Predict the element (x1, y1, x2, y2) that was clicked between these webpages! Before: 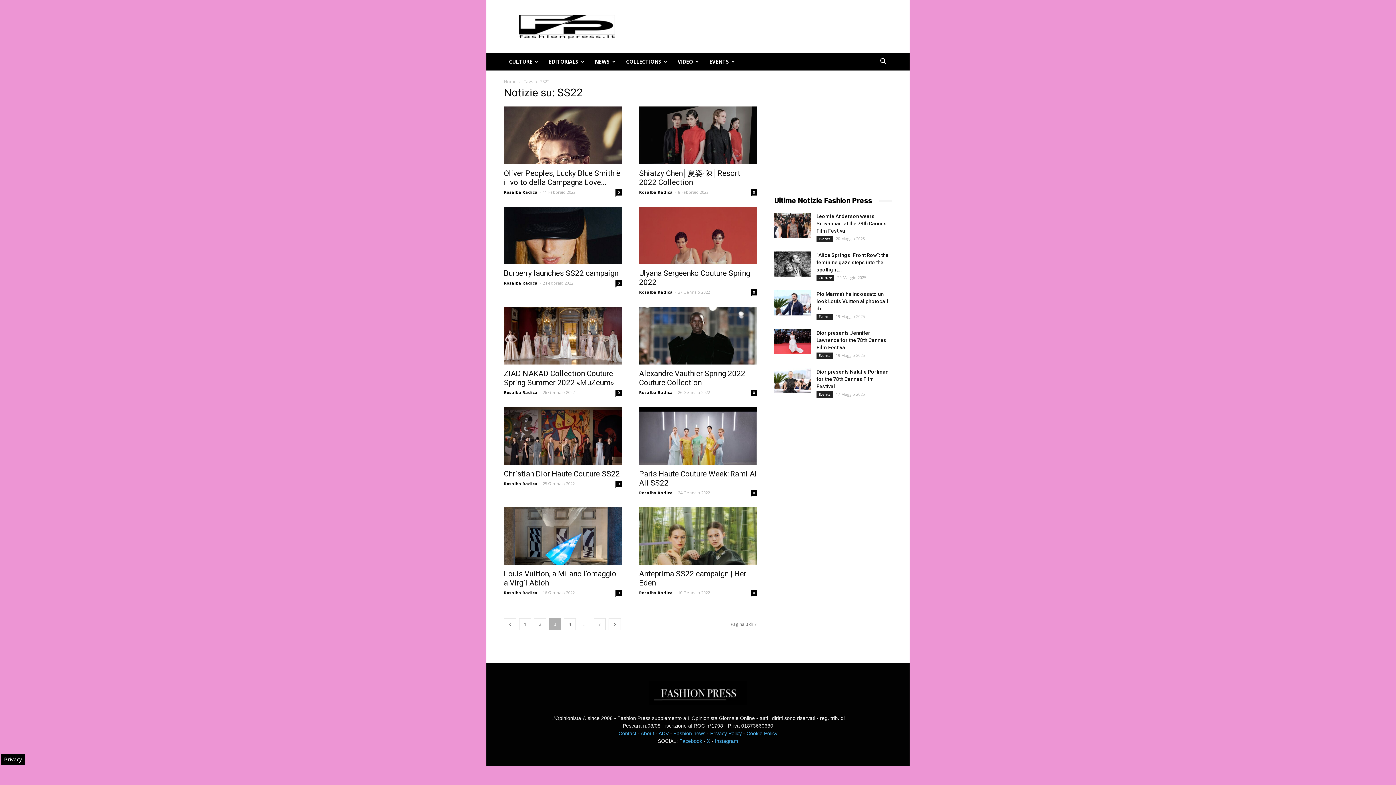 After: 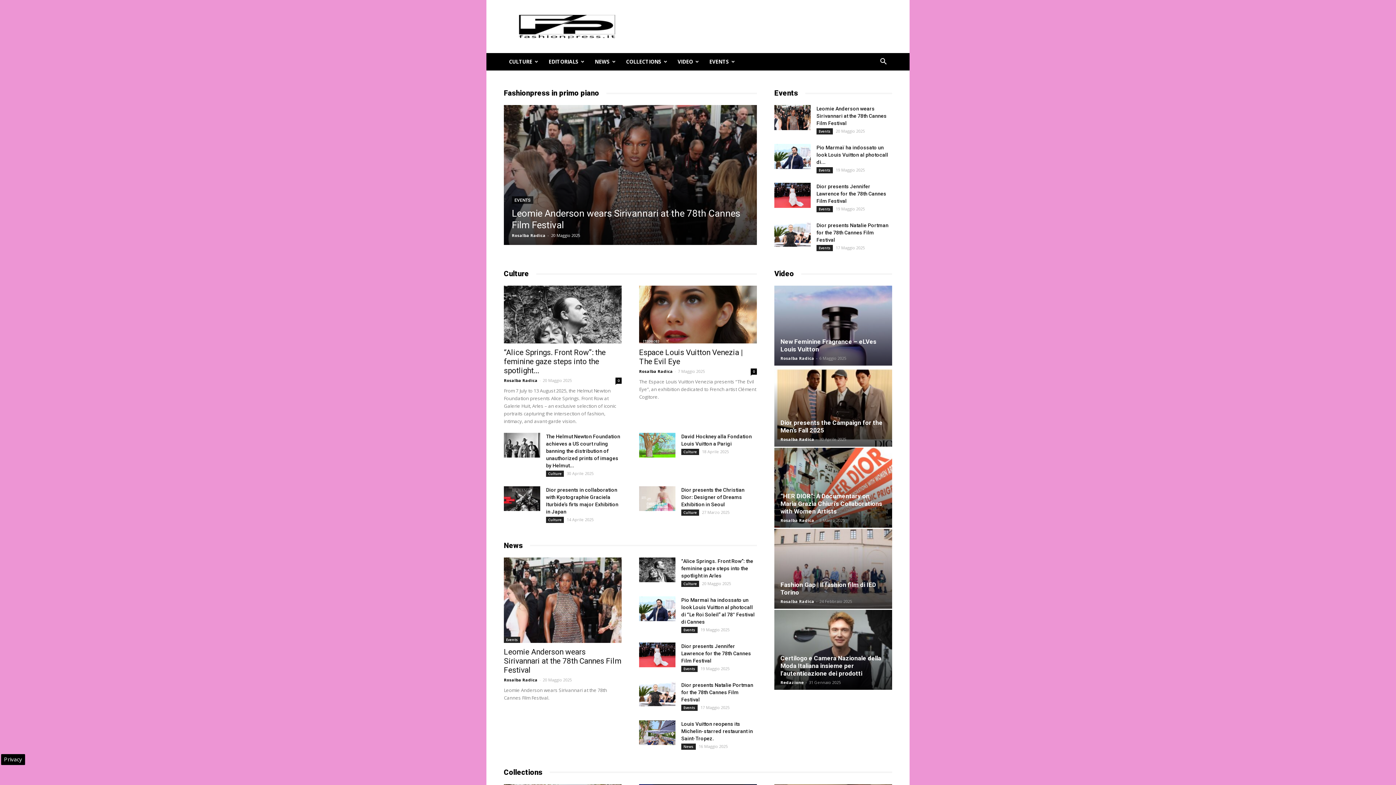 Action: bbox: (639, 389, 673, 395) label: Rosalba Radica